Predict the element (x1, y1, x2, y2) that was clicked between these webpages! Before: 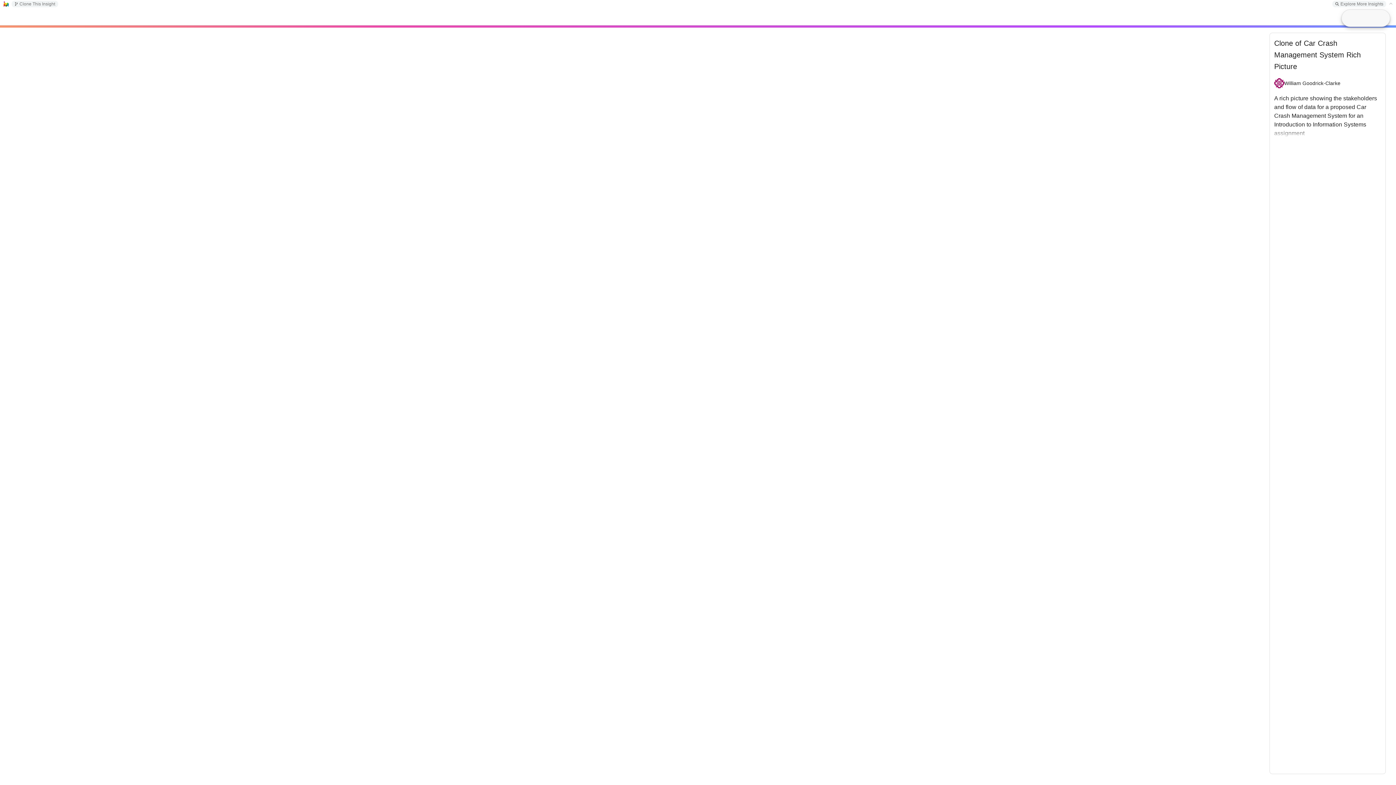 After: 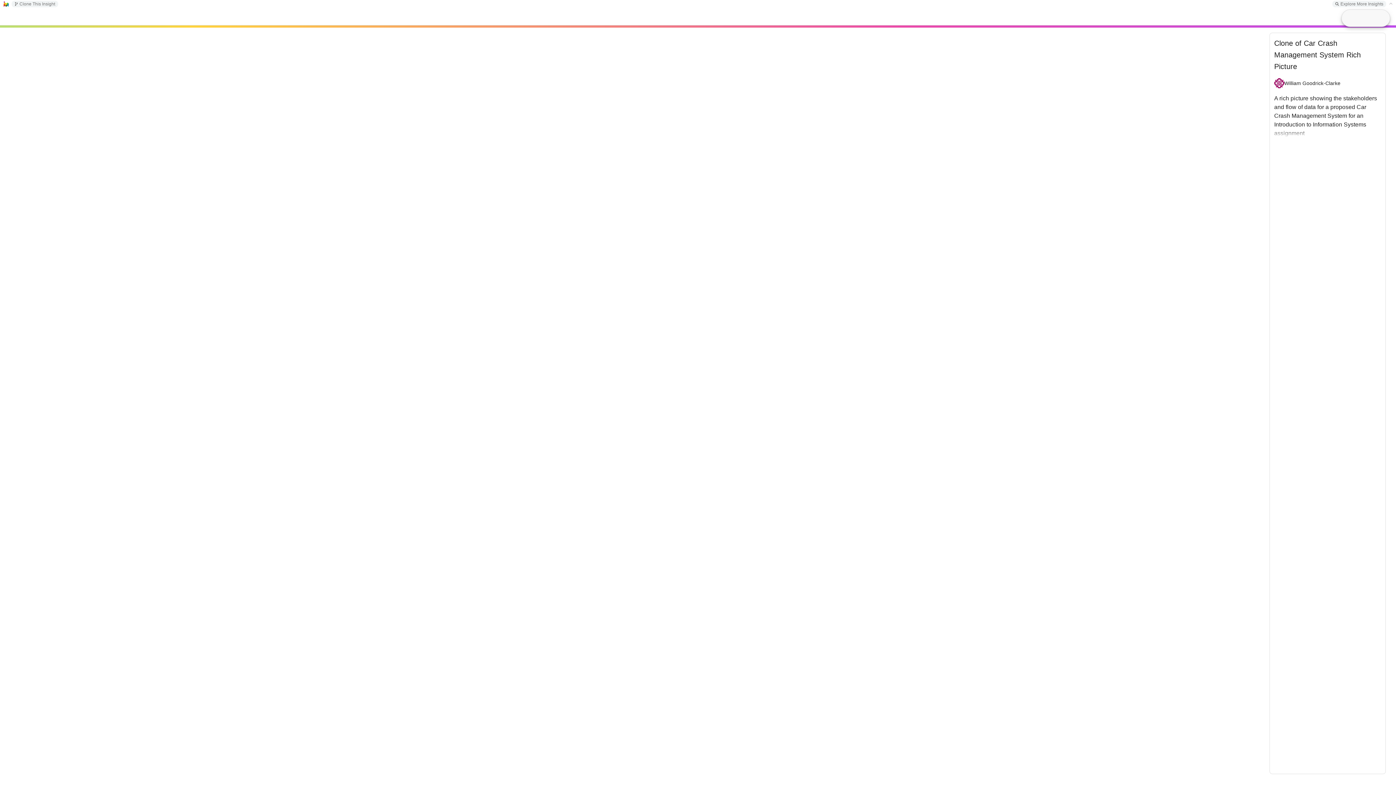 Action: bbox: (1389, 1, 1394, 5)